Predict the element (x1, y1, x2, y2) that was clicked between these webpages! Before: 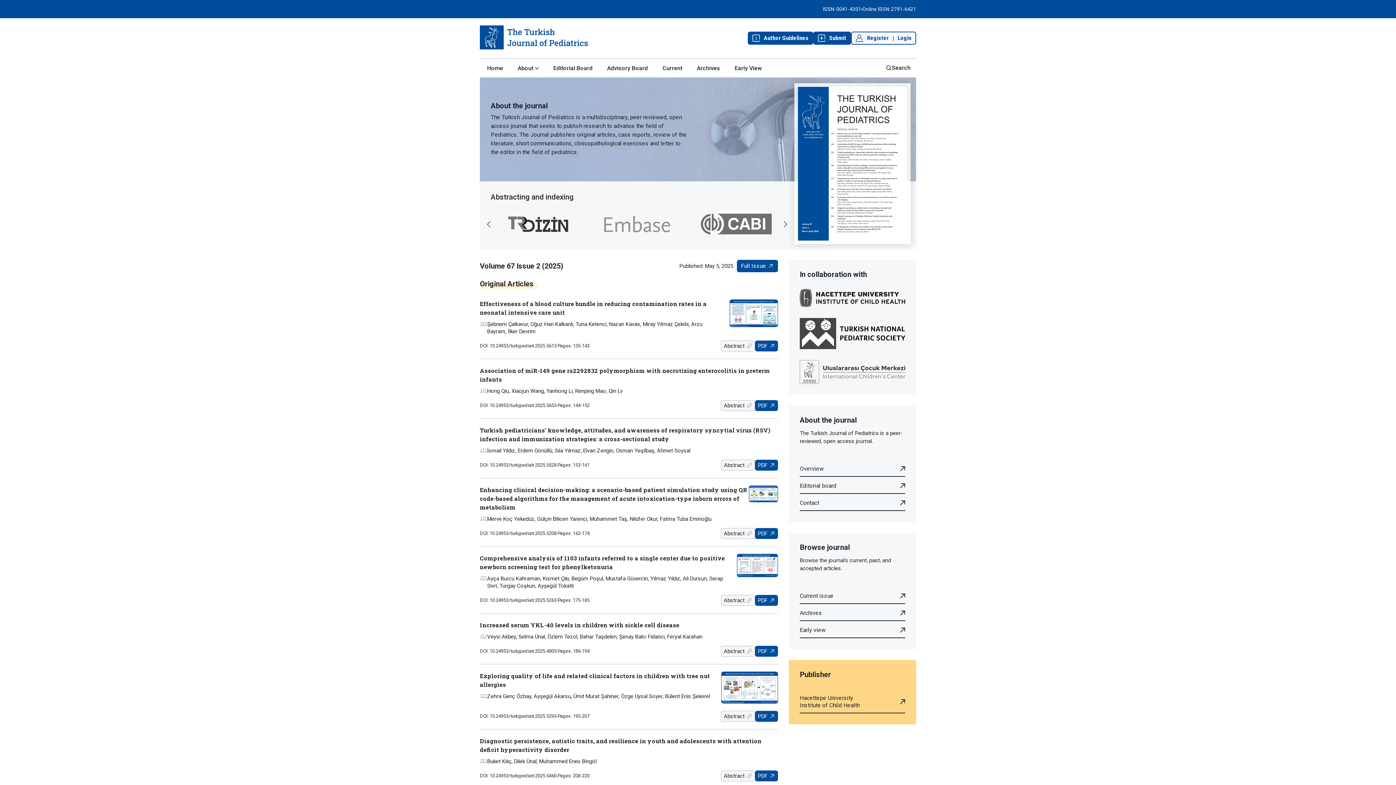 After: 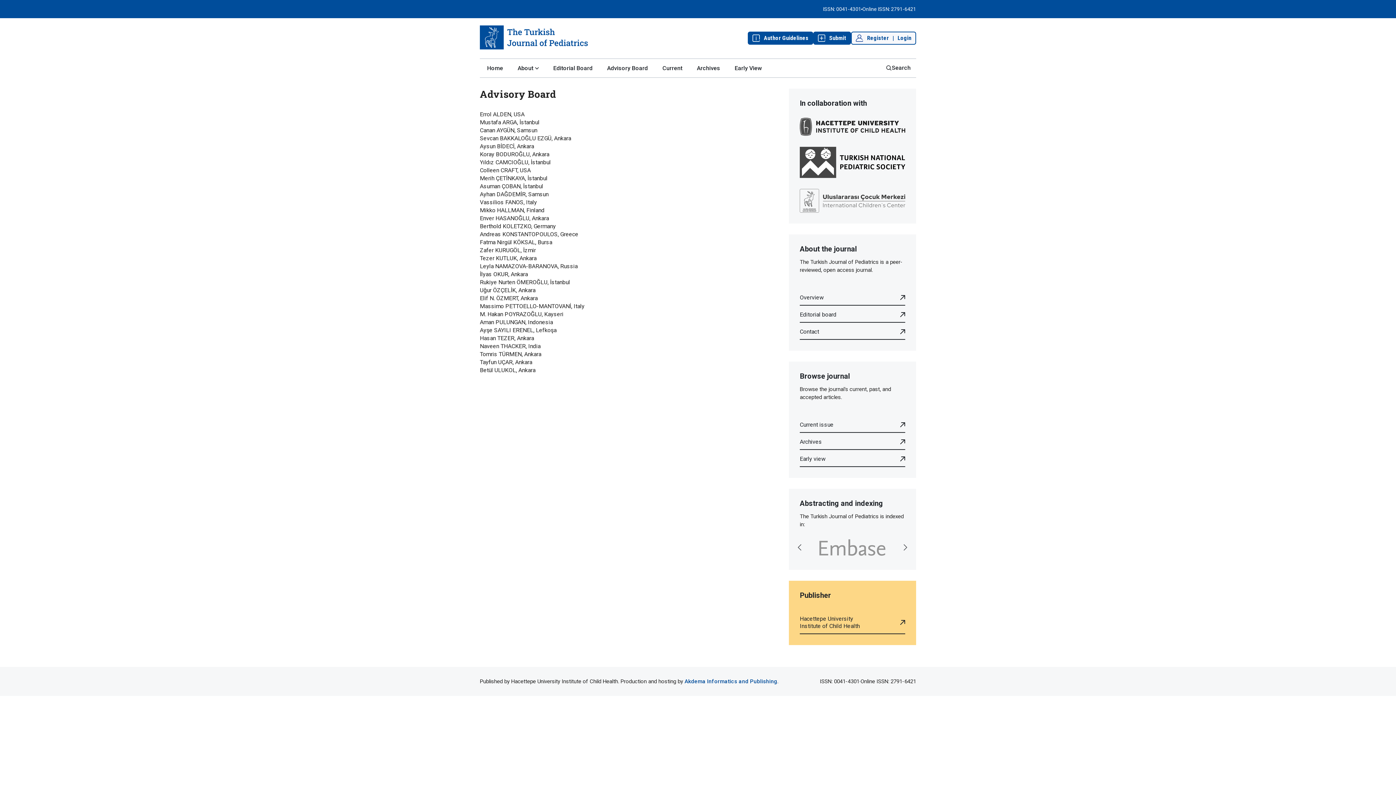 Action: bbox: (600, 59, 655, 77) label: Advisory Board